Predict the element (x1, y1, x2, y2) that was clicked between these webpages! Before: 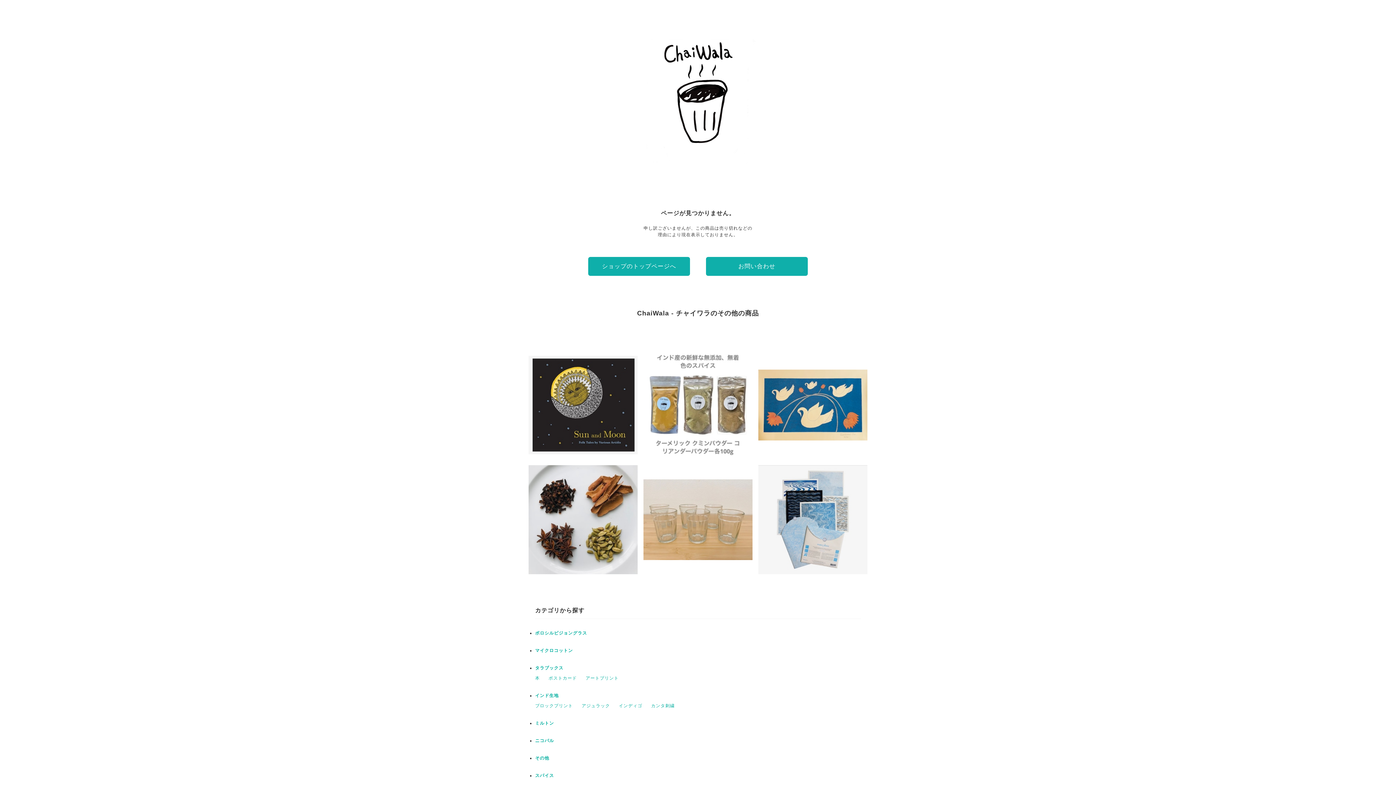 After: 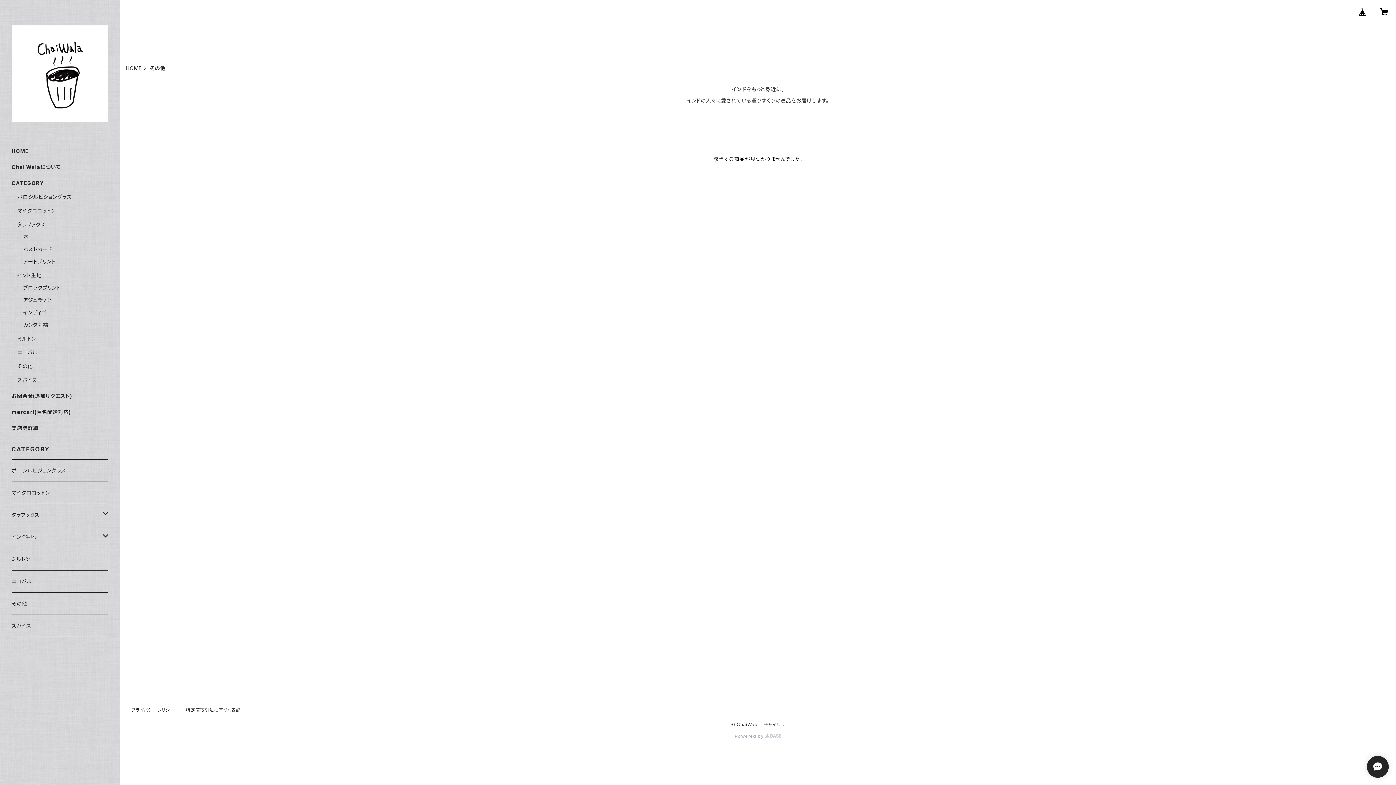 Action: label: その他 bbox: (535, 756, 549, 761)